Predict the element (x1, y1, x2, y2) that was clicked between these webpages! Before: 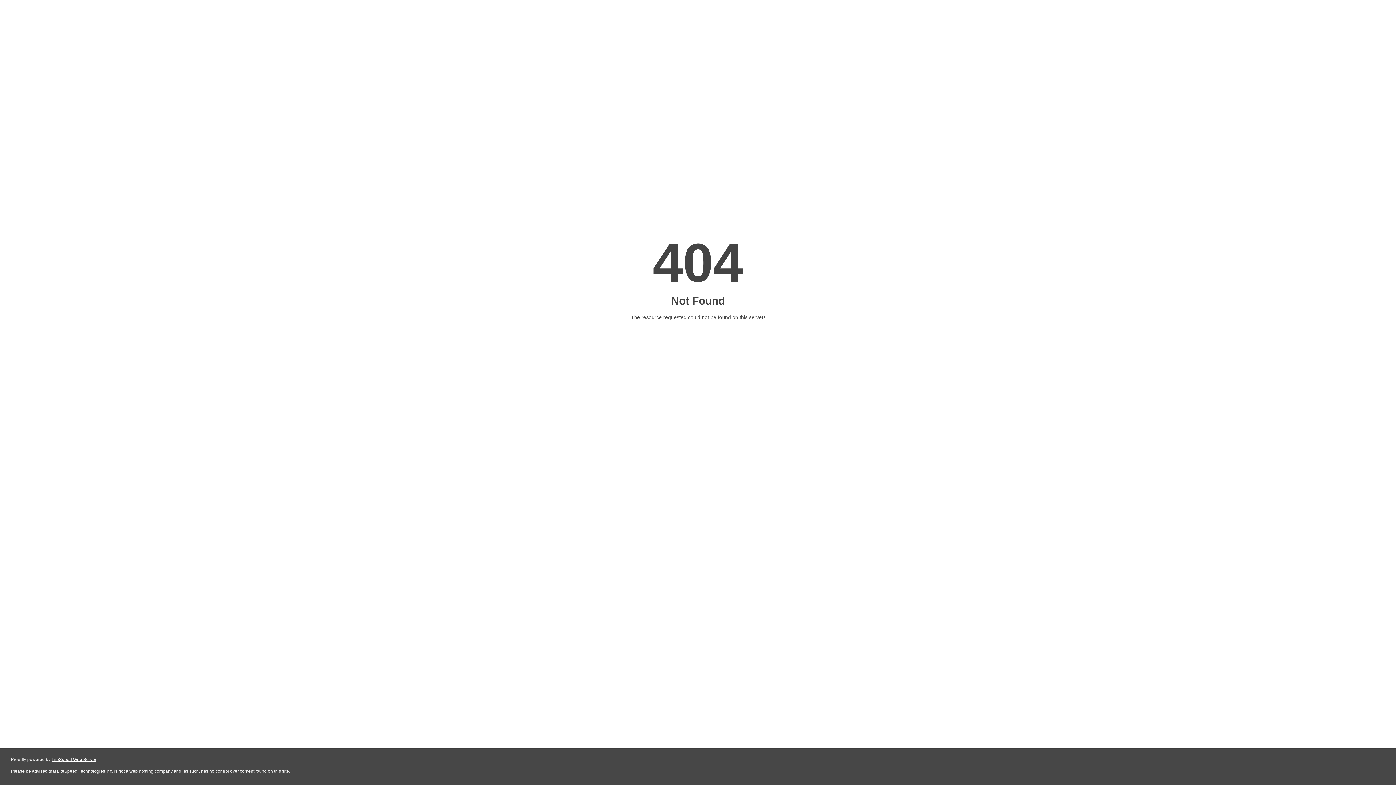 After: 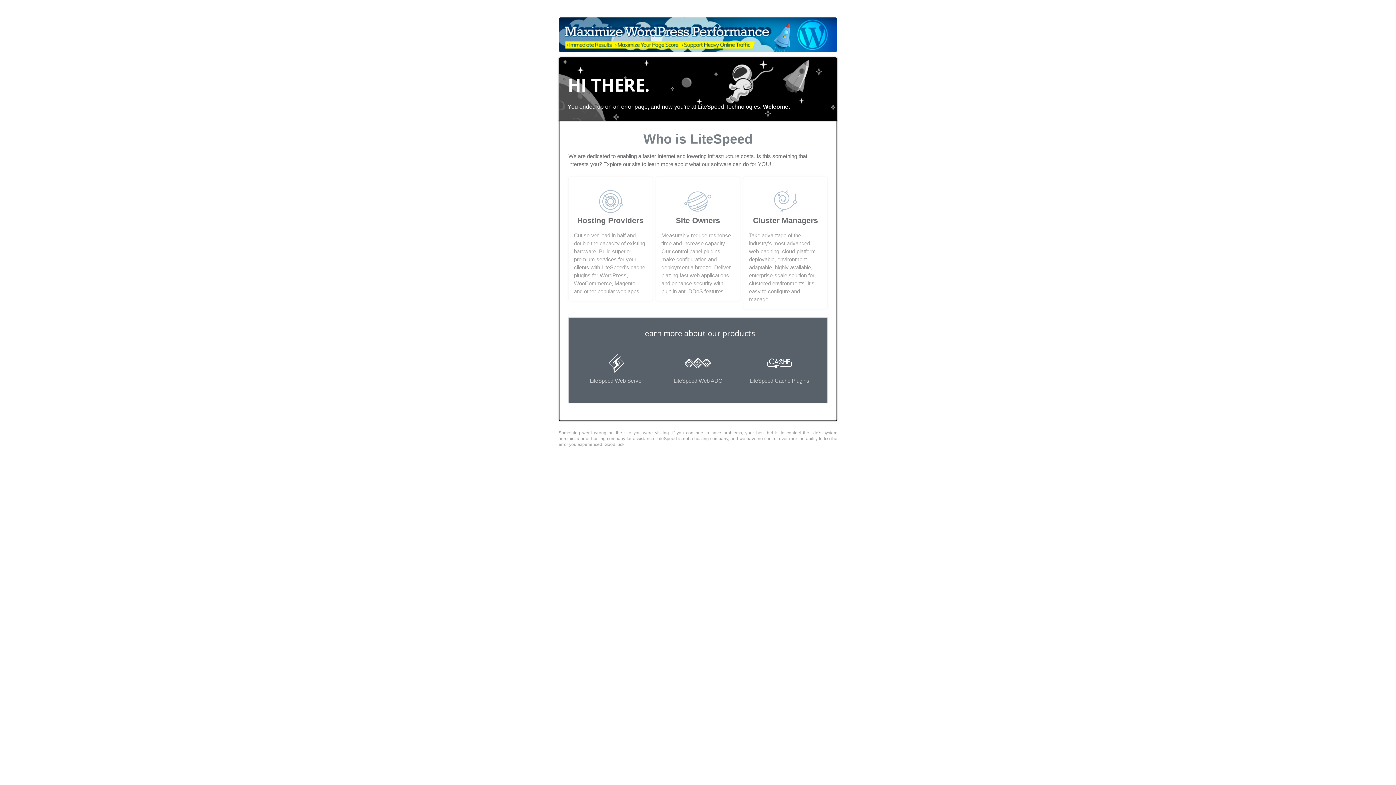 Action: label: LiteSpeed Web Server bbox: (51, 757, 96, 762)